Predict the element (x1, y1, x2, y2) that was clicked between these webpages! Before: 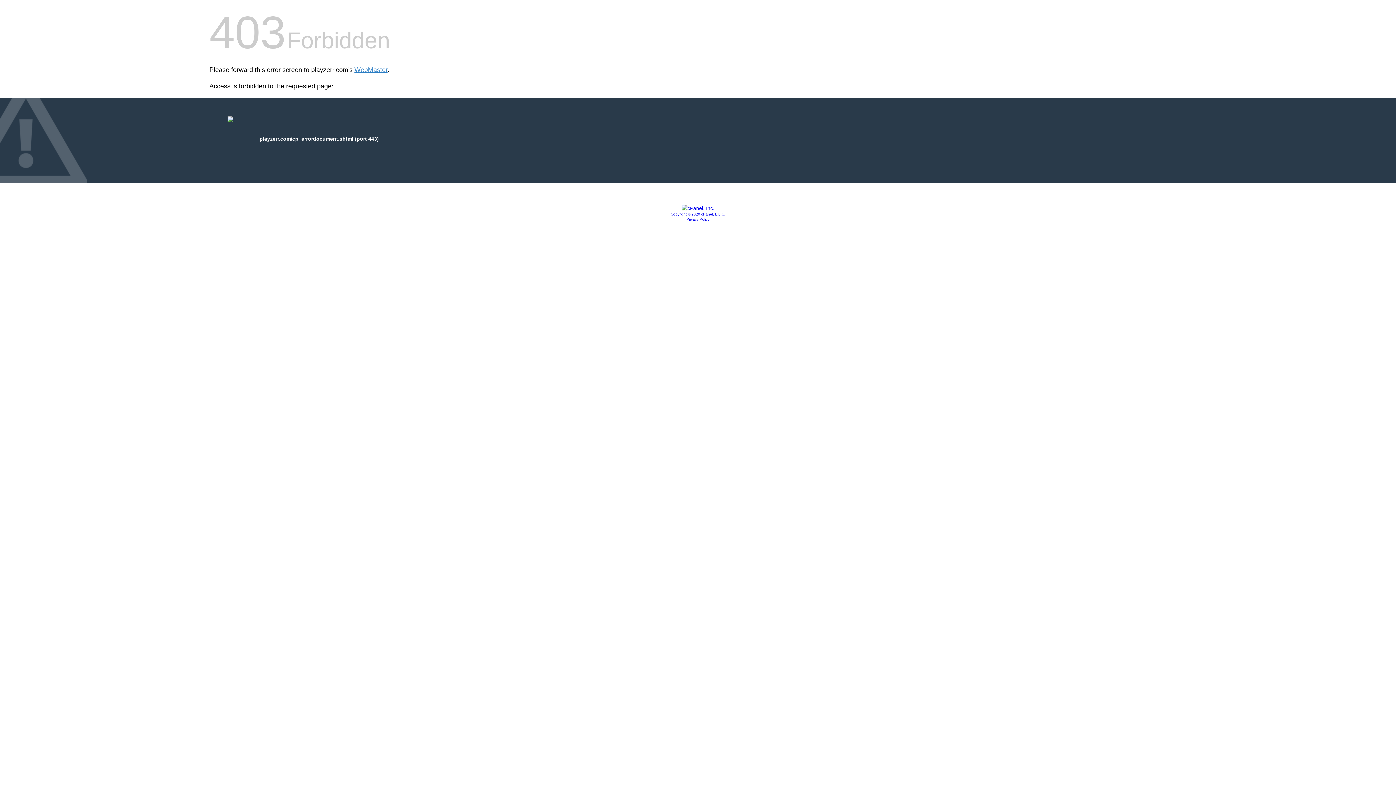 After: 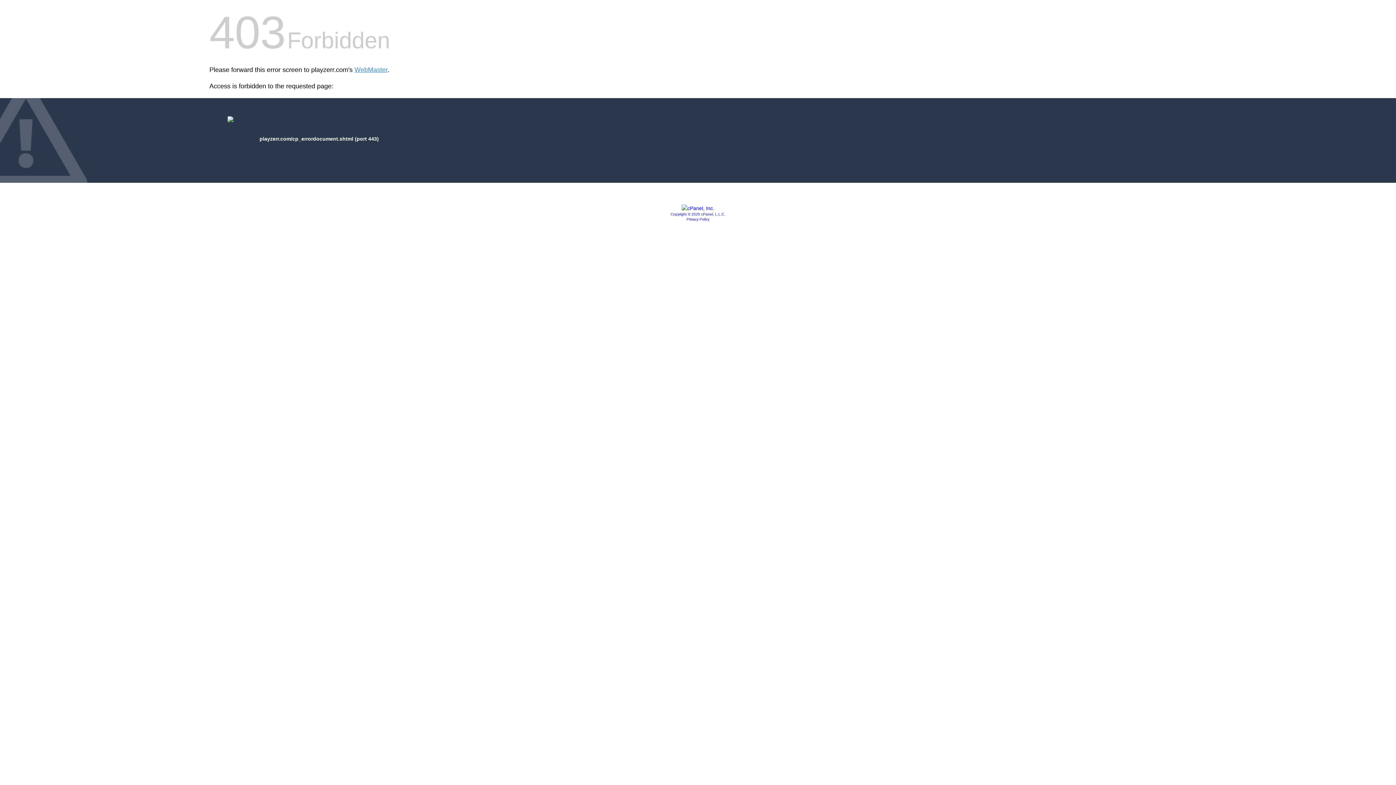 Action: label: Copyright © 2020 cPanel, L.L.C. bbox: (670, 212, 725, 216)